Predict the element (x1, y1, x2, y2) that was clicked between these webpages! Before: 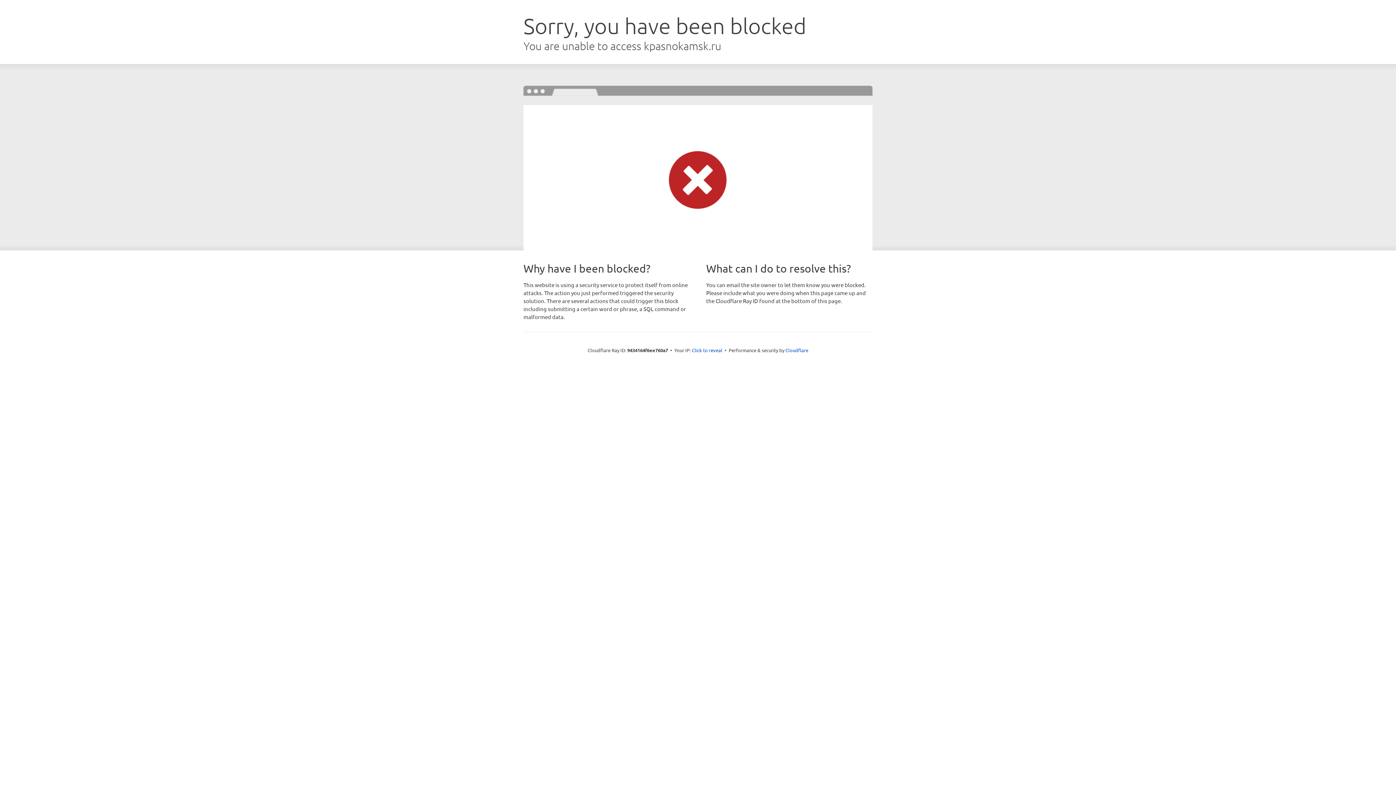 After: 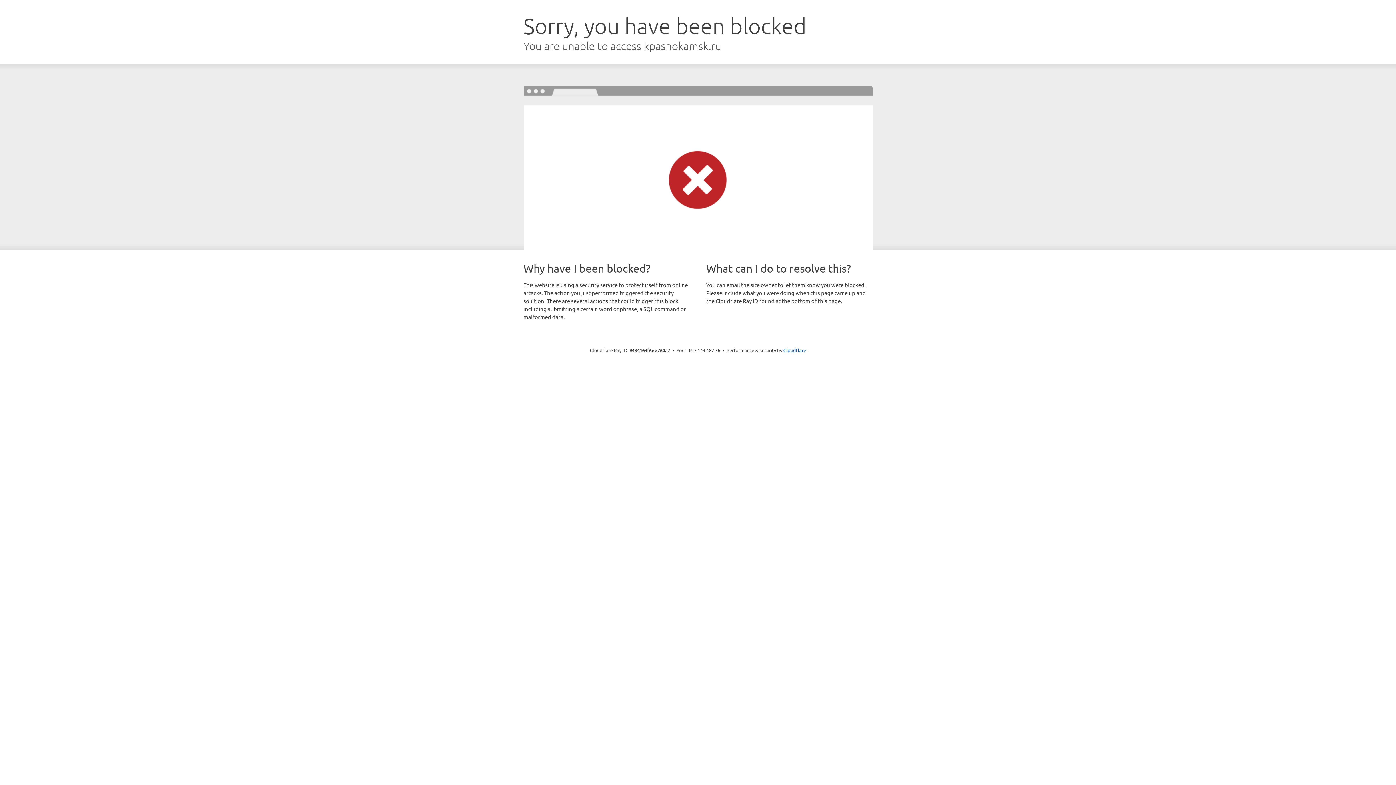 Action: bbox: (692, 346, 722, 353) label: Click to reveal